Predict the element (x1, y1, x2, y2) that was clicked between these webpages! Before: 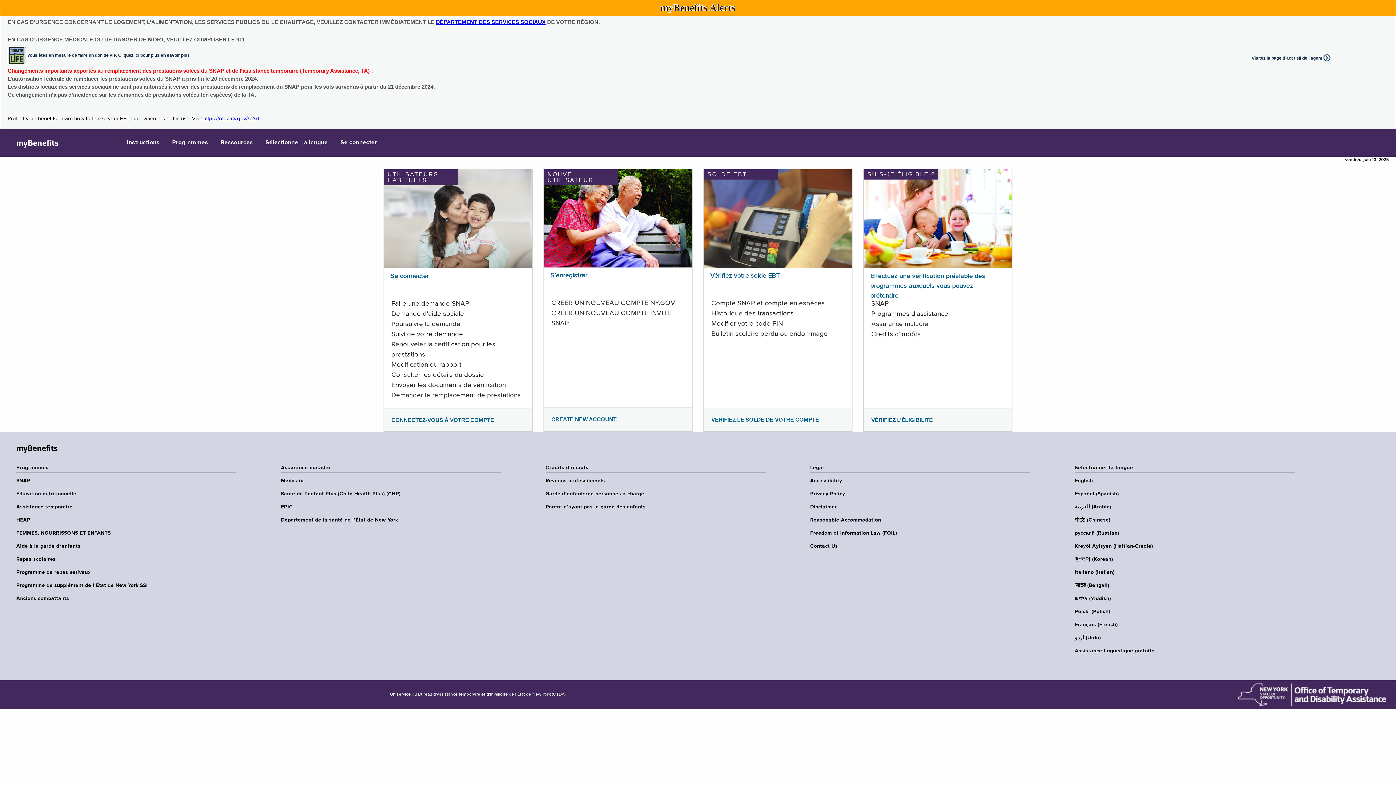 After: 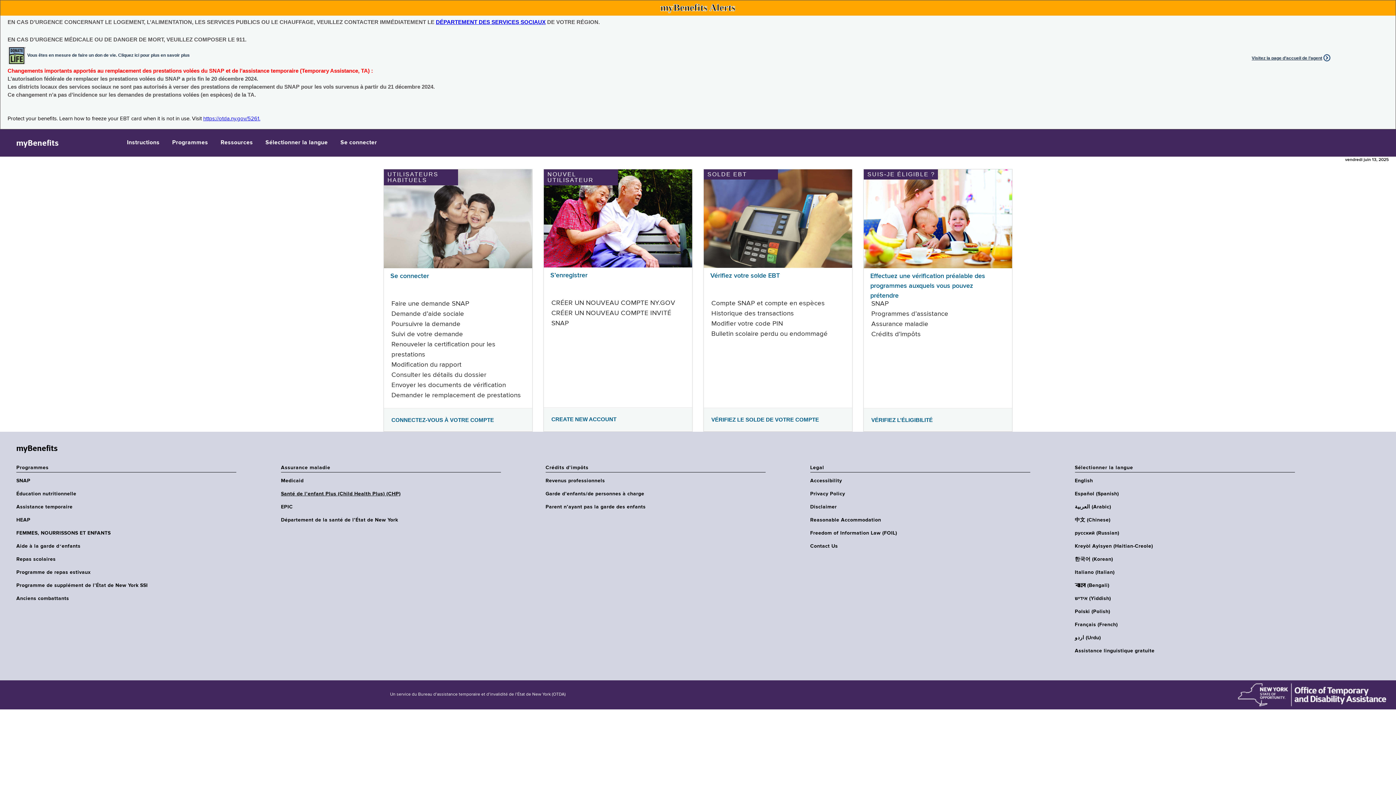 Action: bbox: (281, 490, 505, 497) label: Santé de l’enfant Plus (Child Health Plus) (CHP)